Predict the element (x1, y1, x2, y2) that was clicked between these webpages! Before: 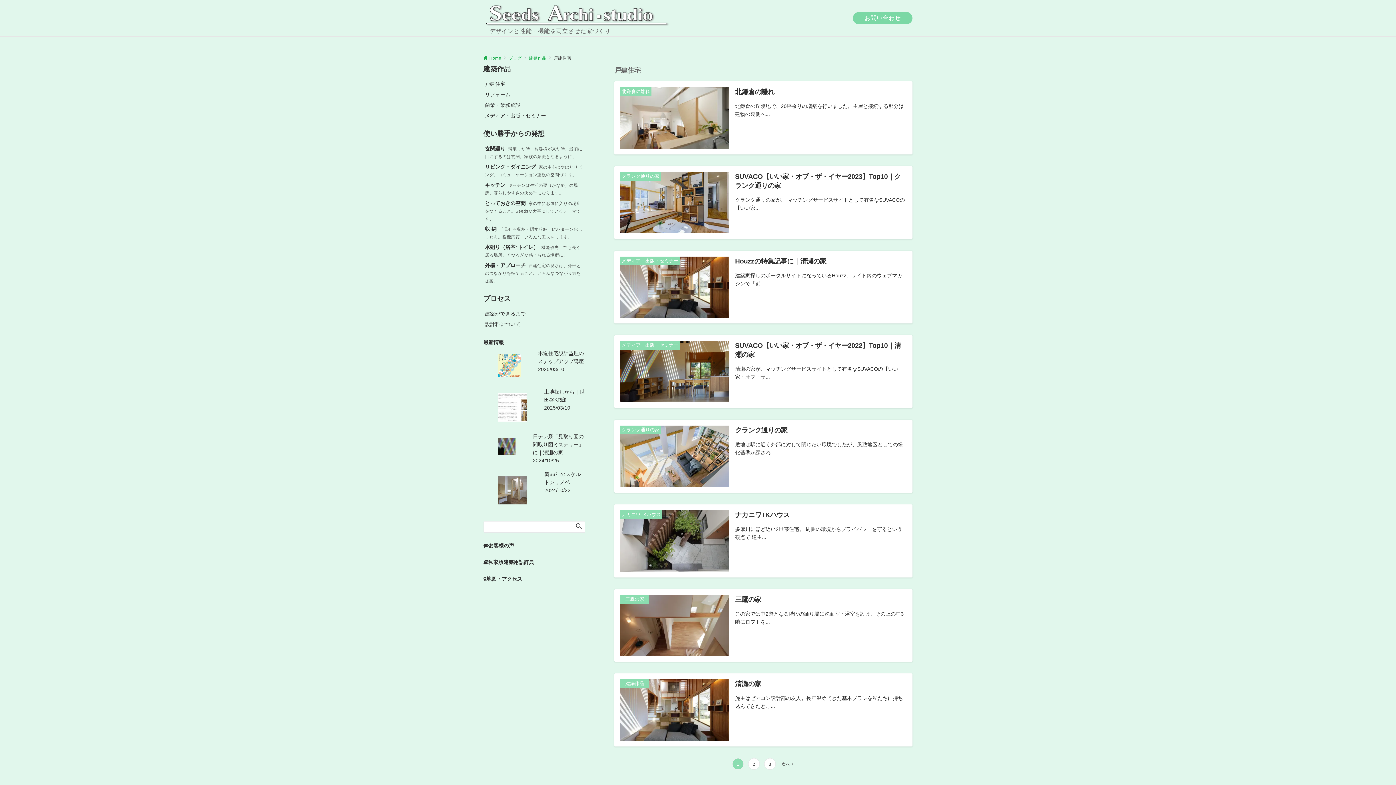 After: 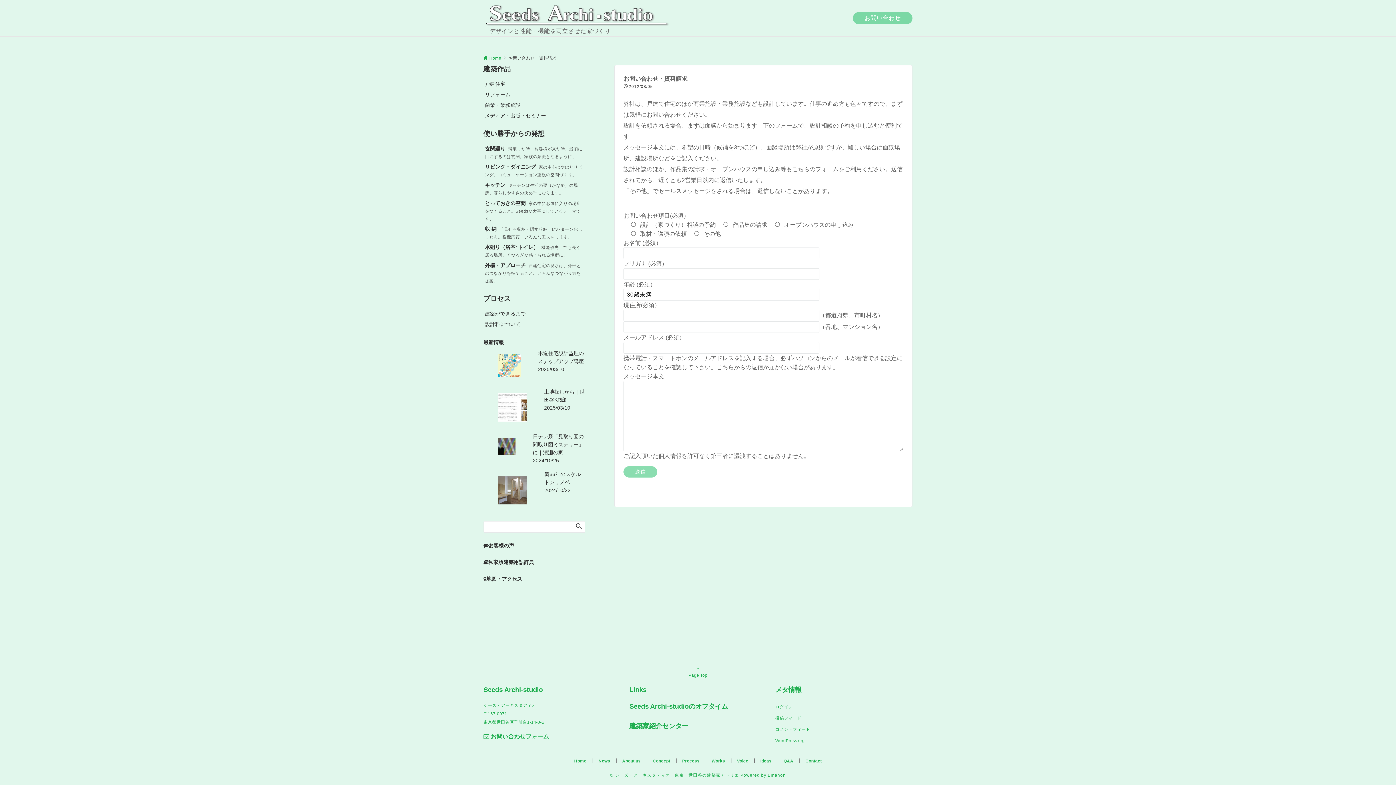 Action: bbox: (853, 12, 912, 24) label: お問い合わせ